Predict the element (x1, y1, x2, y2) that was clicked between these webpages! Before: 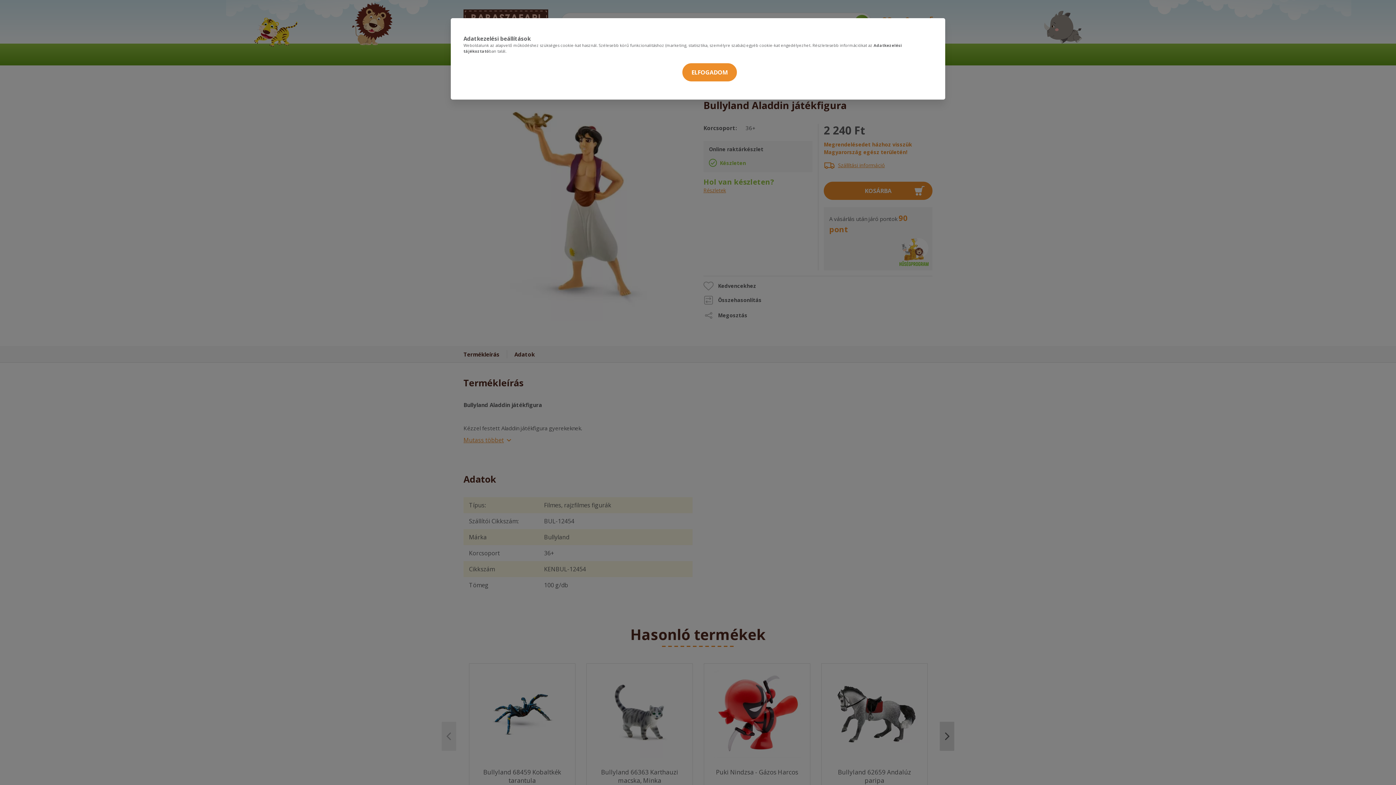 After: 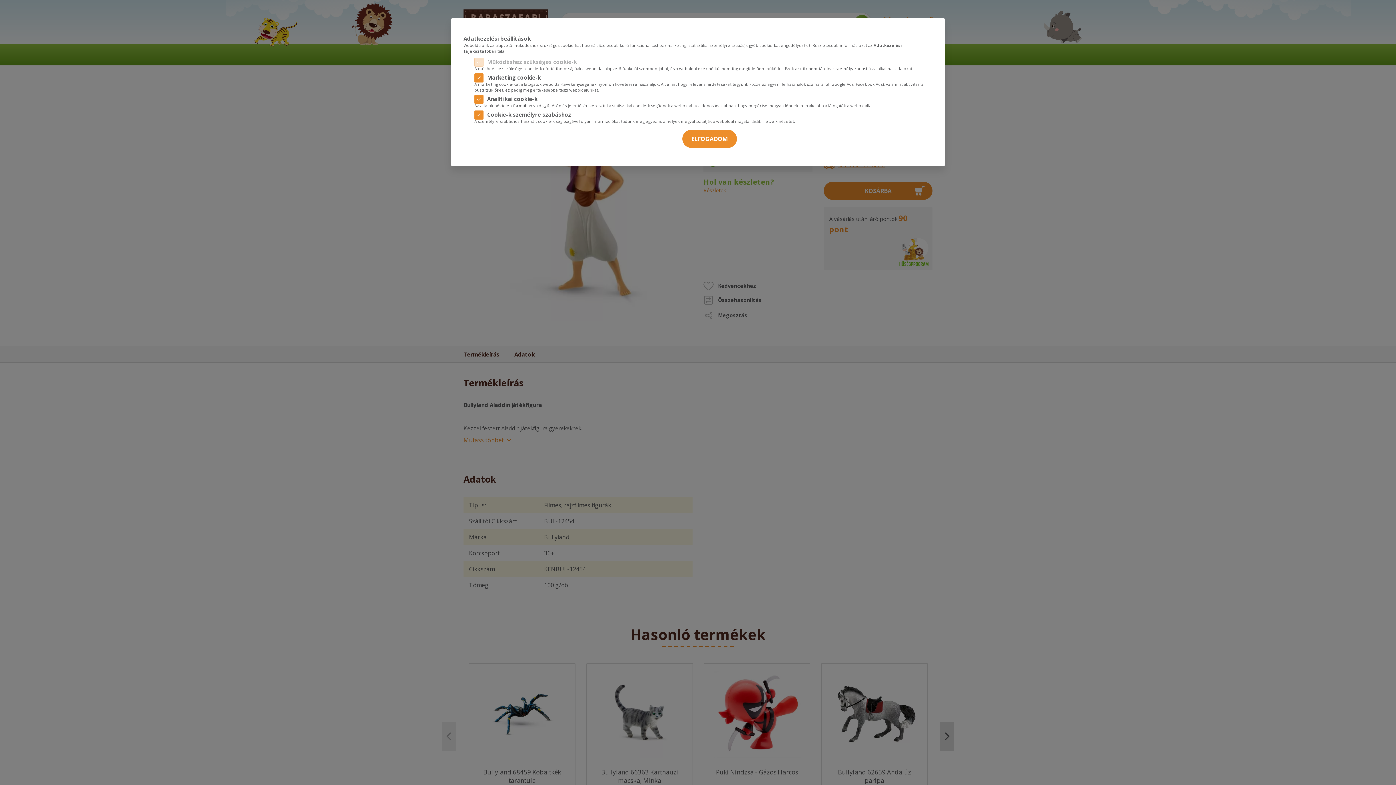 Action: label: BEÁLLÍTÁSOK bbox: (659, 67, 677, 77)